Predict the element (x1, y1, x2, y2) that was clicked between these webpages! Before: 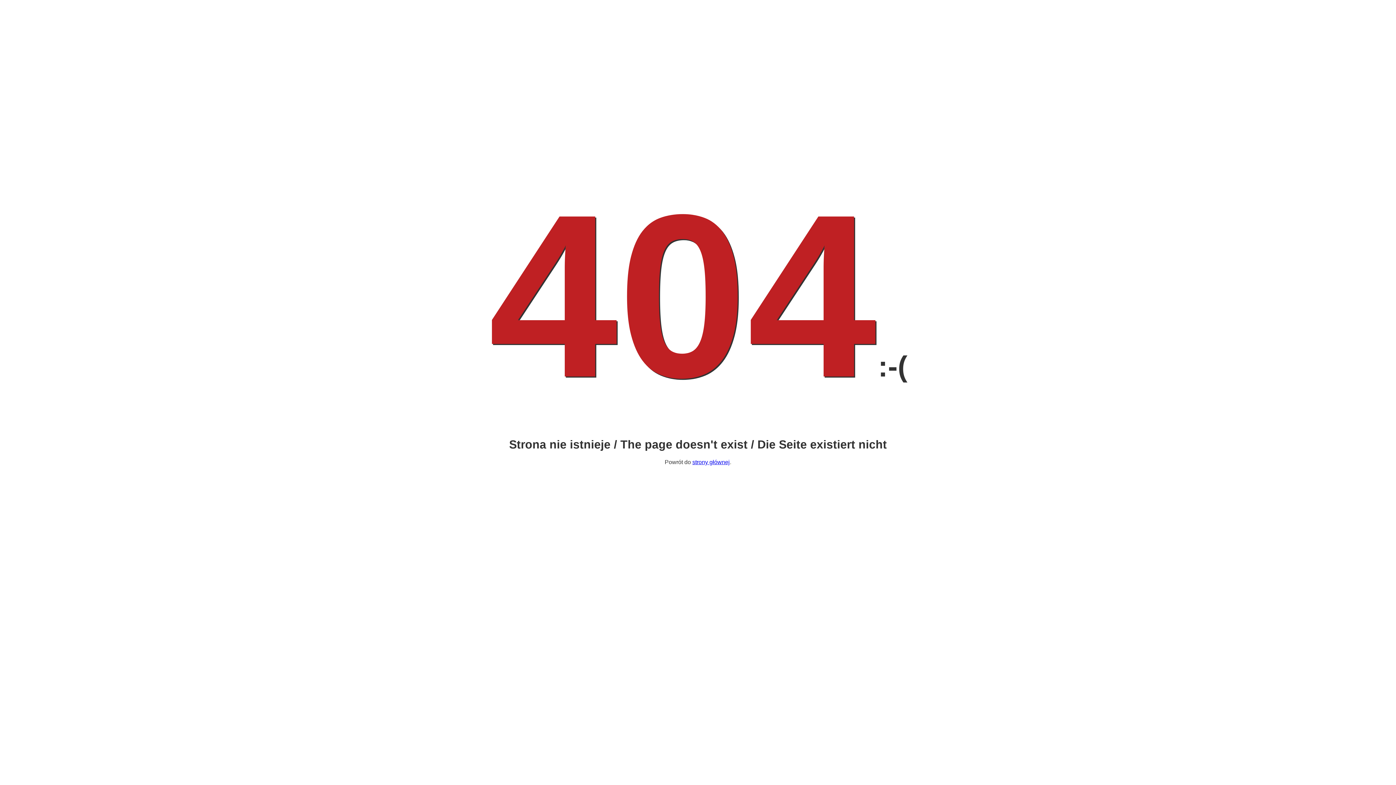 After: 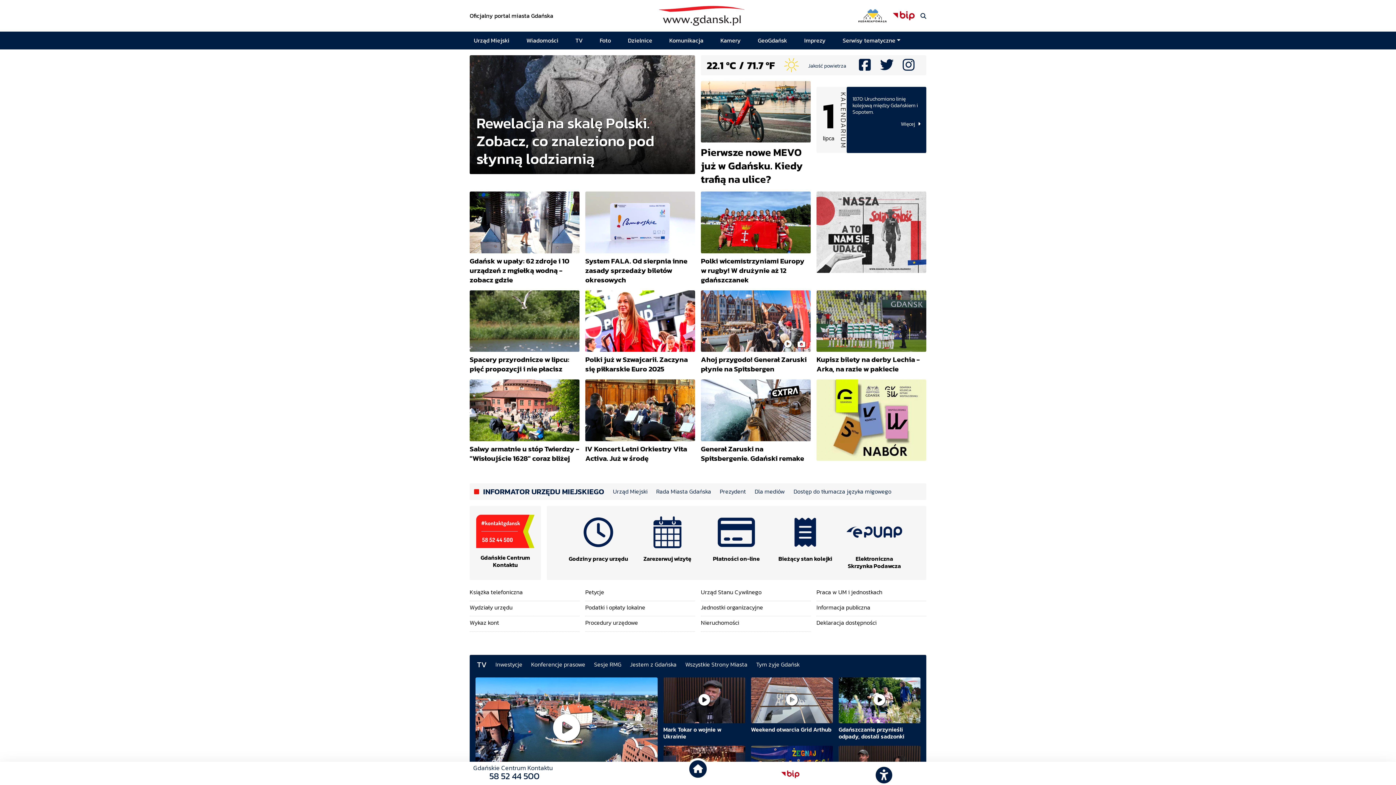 Action: bbox: (692, 459, 730, 465) label: strony głównej